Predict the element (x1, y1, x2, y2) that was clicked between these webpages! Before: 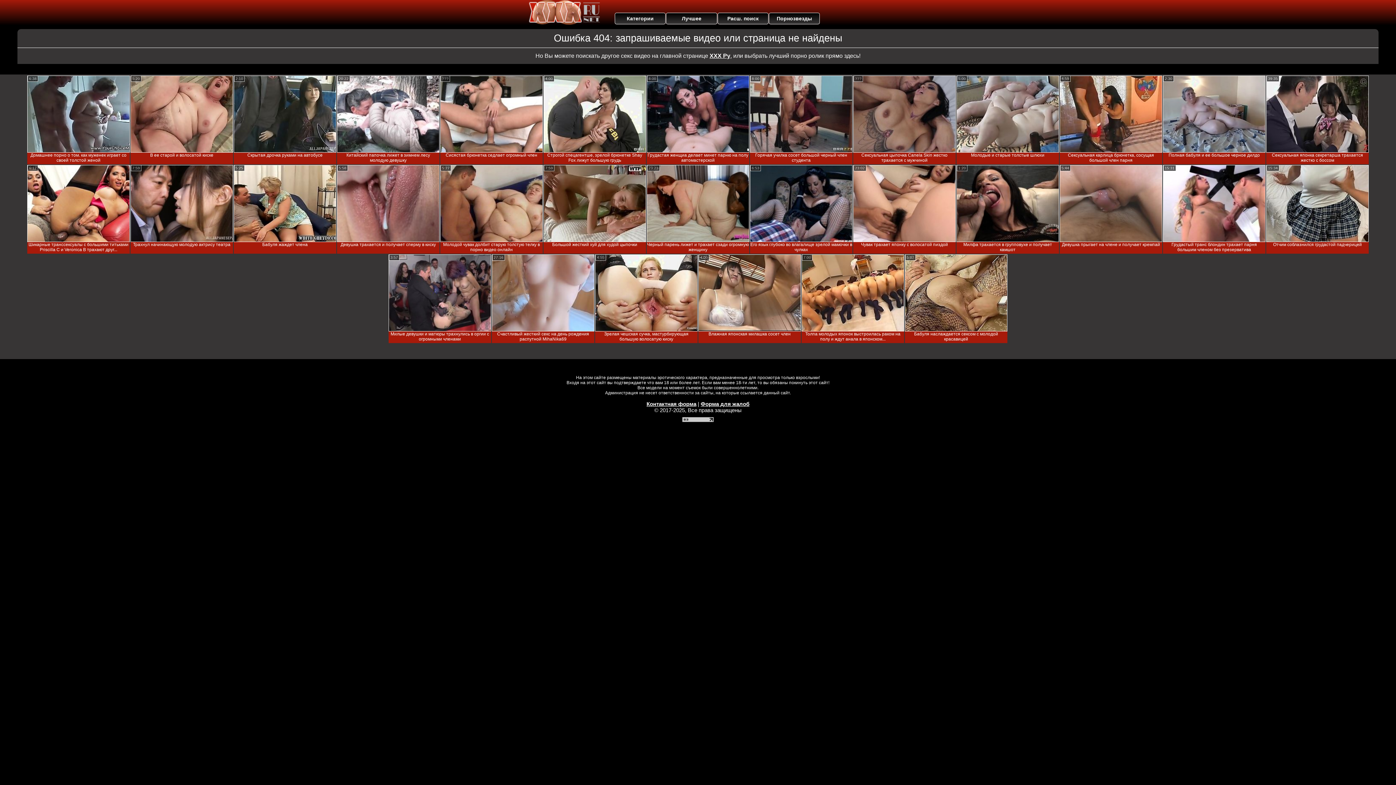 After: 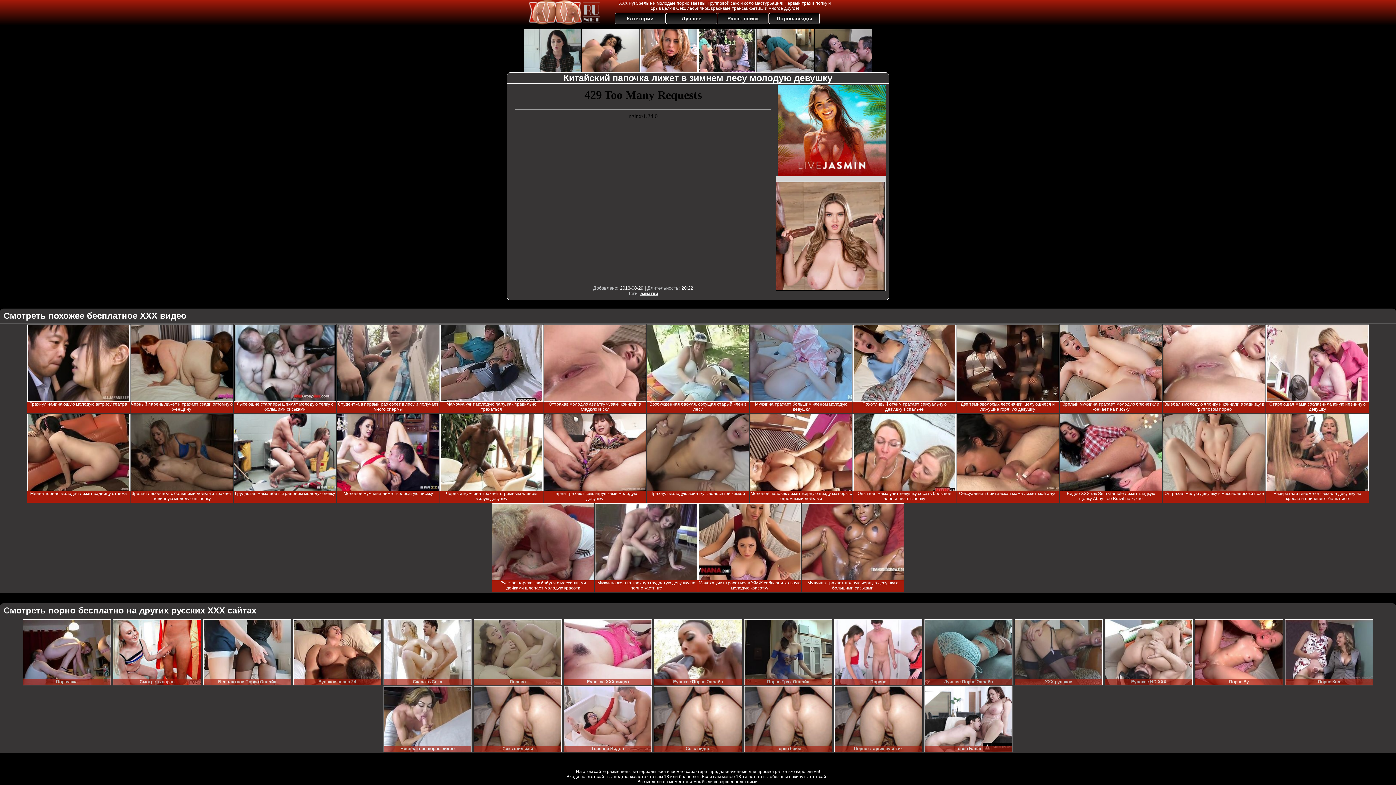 Action: bbox: (337, 75, 439, 152)